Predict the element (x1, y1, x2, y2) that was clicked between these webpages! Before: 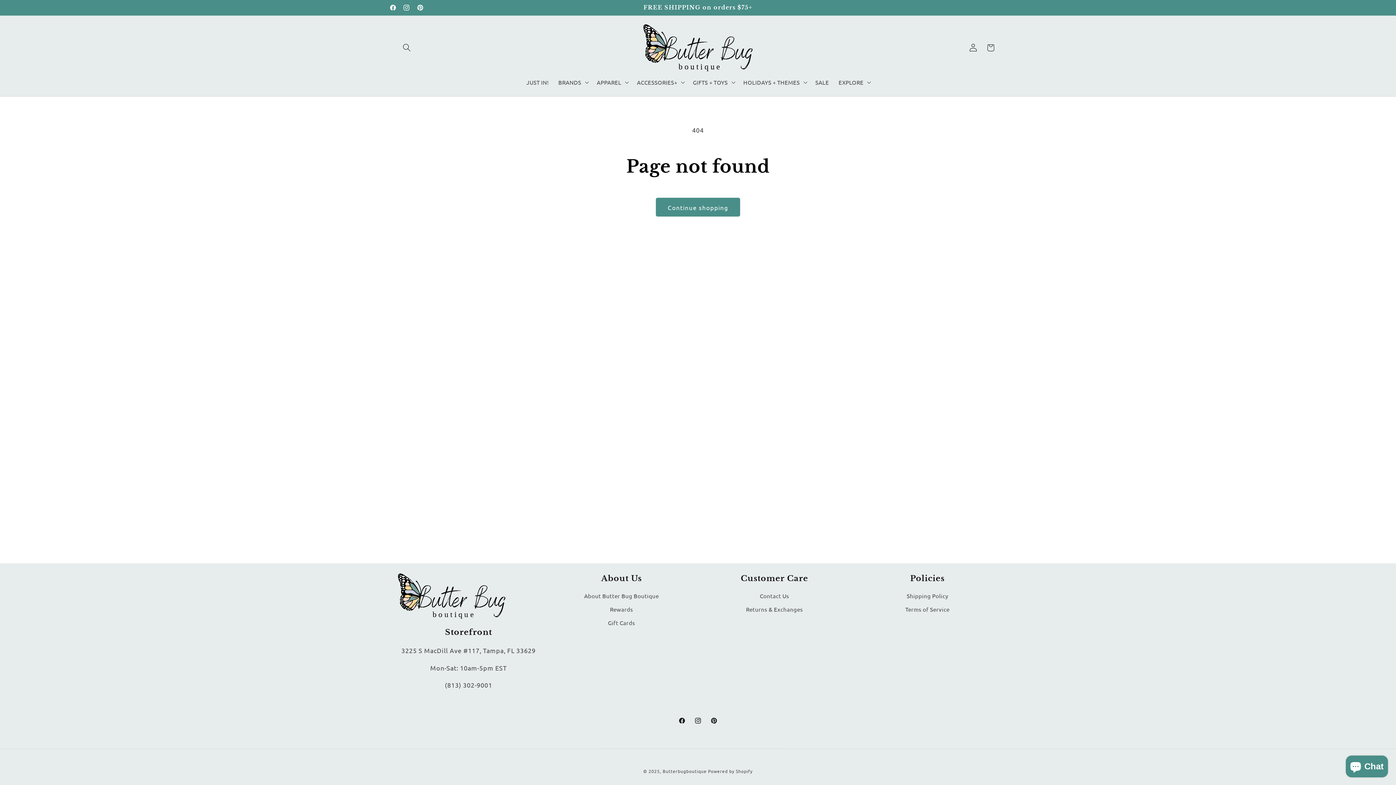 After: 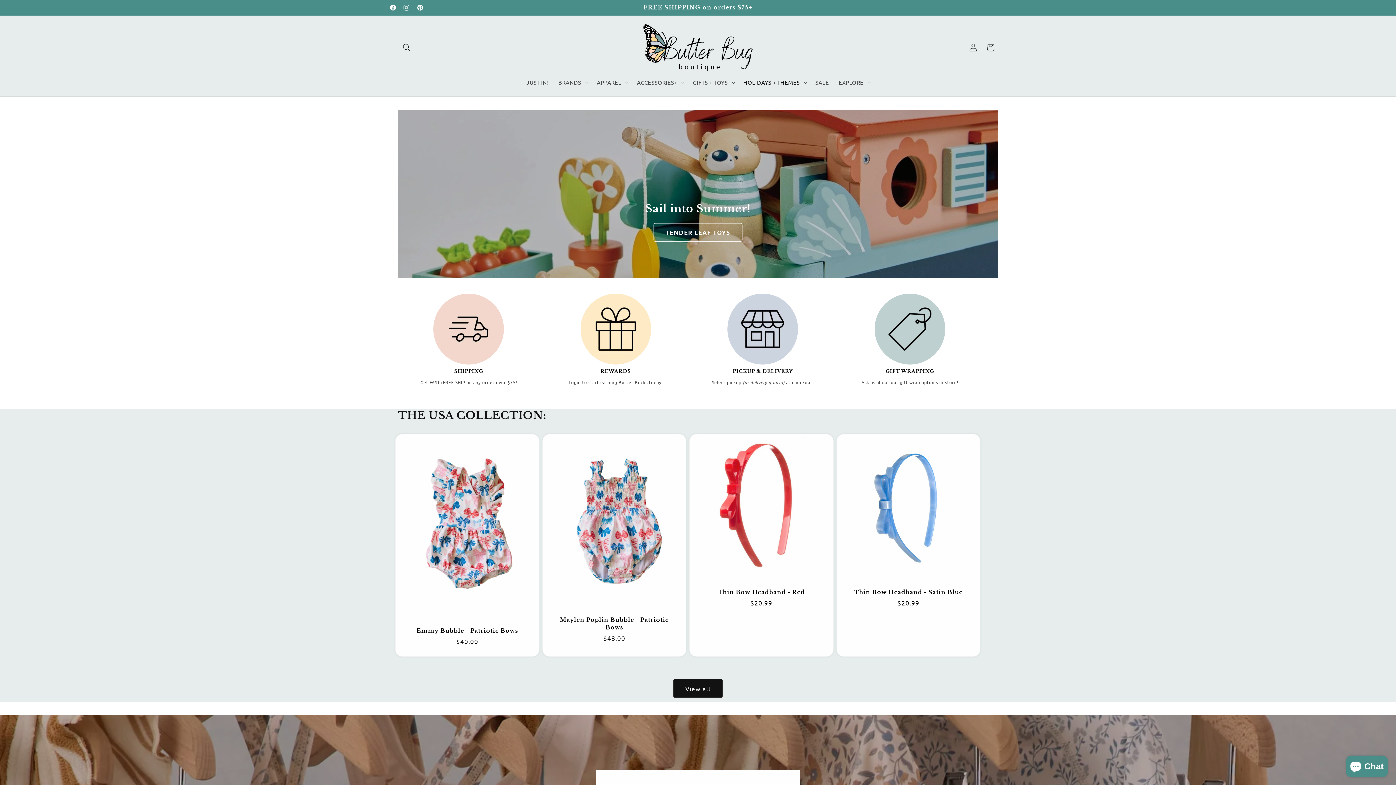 Action: label: Butterbugboutique bbox: (662, 768, 706, 774)